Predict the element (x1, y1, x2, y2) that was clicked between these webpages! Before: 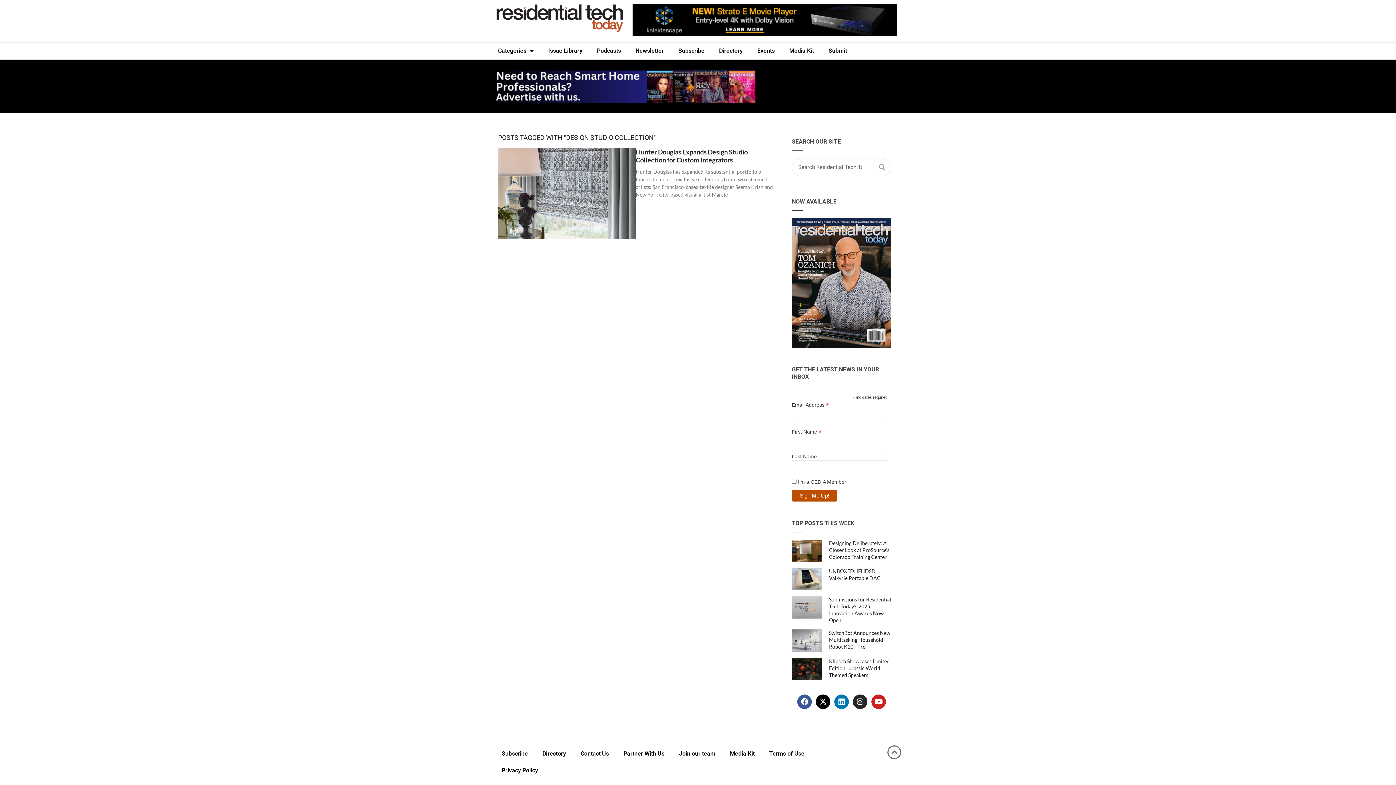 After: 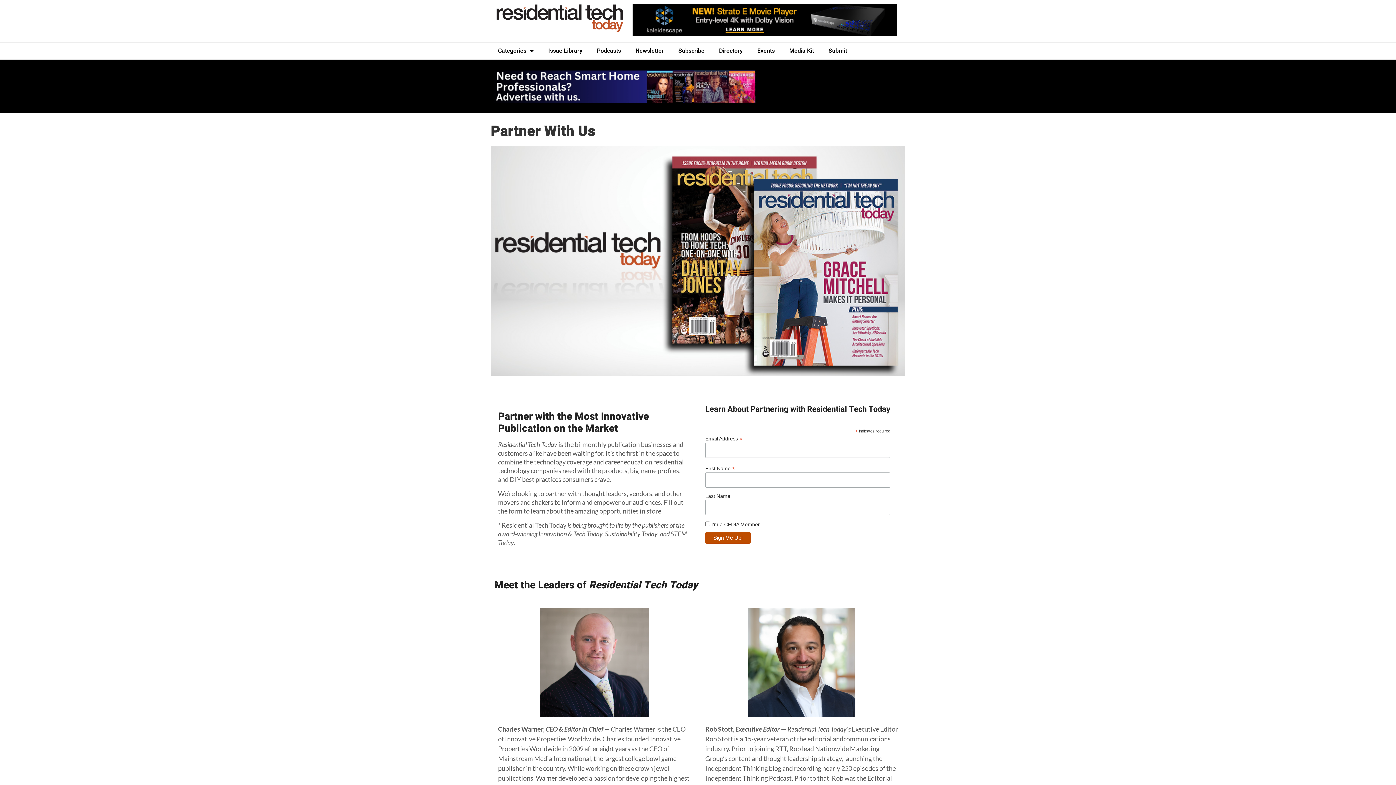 Action: bbox: (616, 745, 672, 762) label: Partner With Us